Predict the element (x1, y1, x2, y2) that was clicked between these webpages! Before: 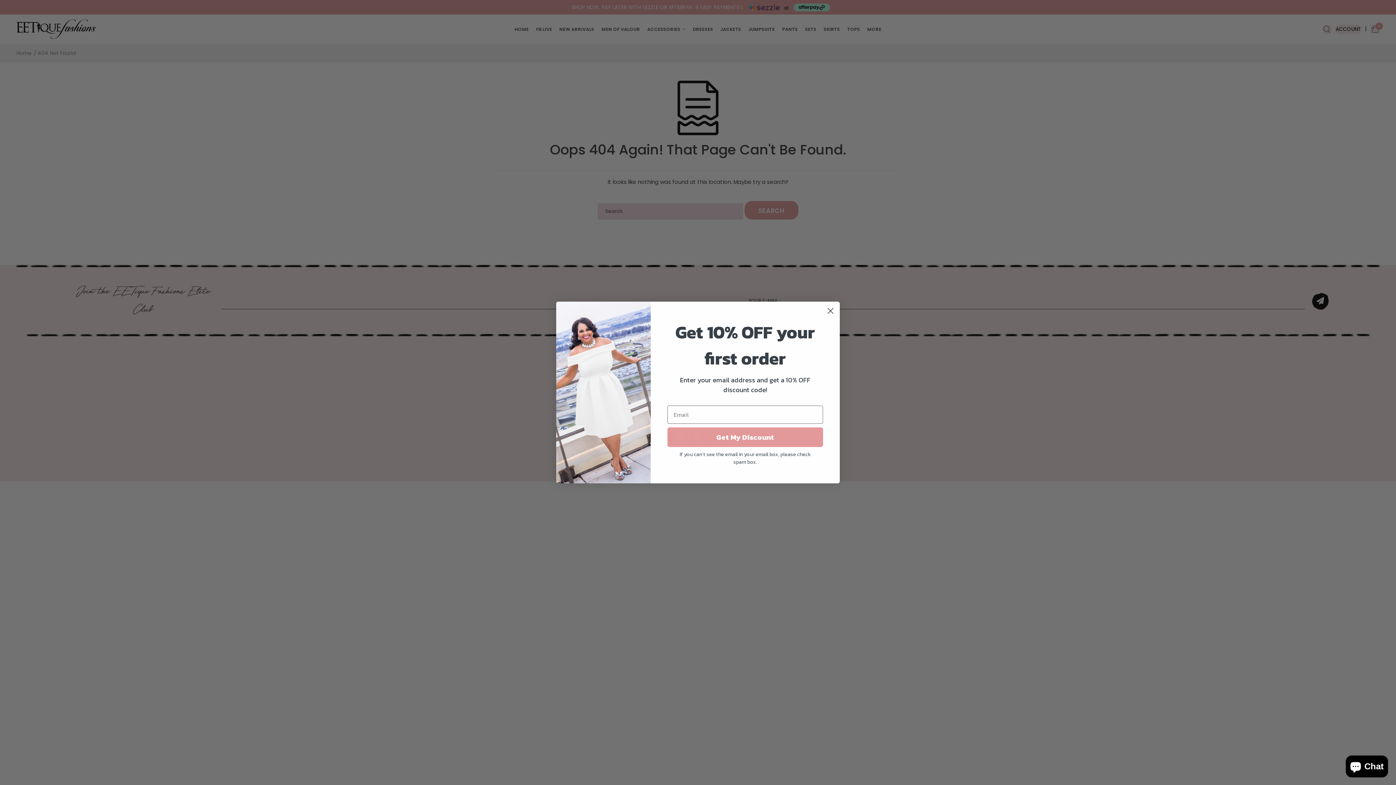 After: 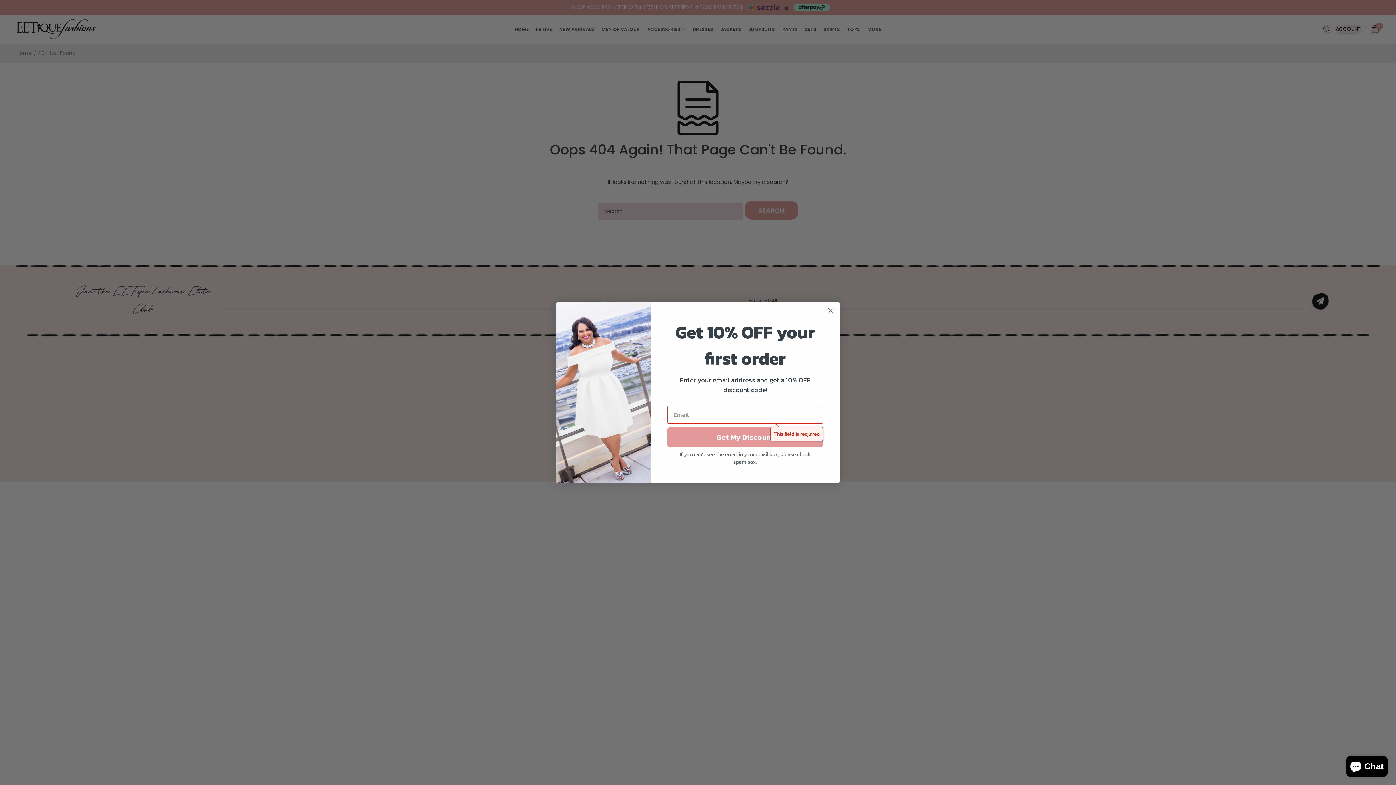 Action: bbox: (667, 427, 823, 447) label: Get My Discount